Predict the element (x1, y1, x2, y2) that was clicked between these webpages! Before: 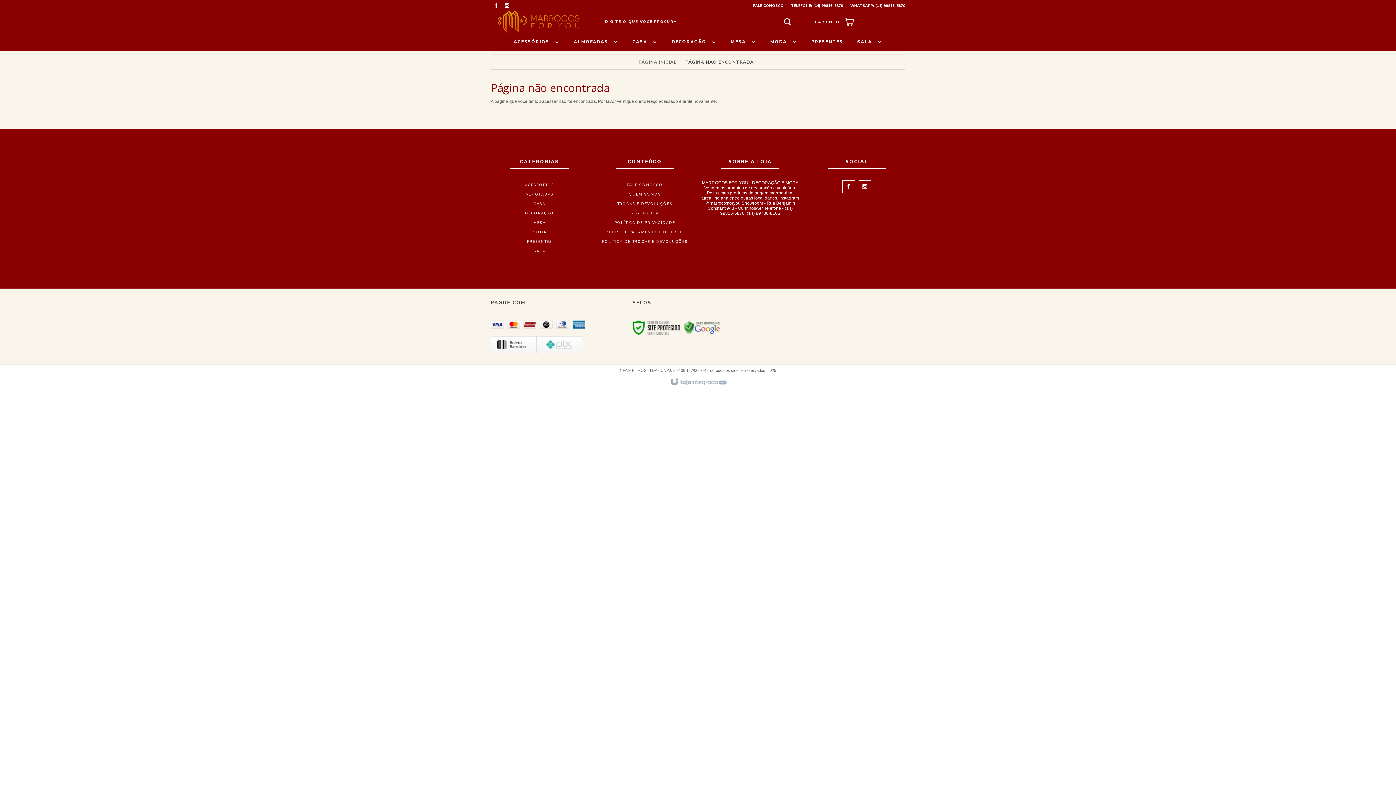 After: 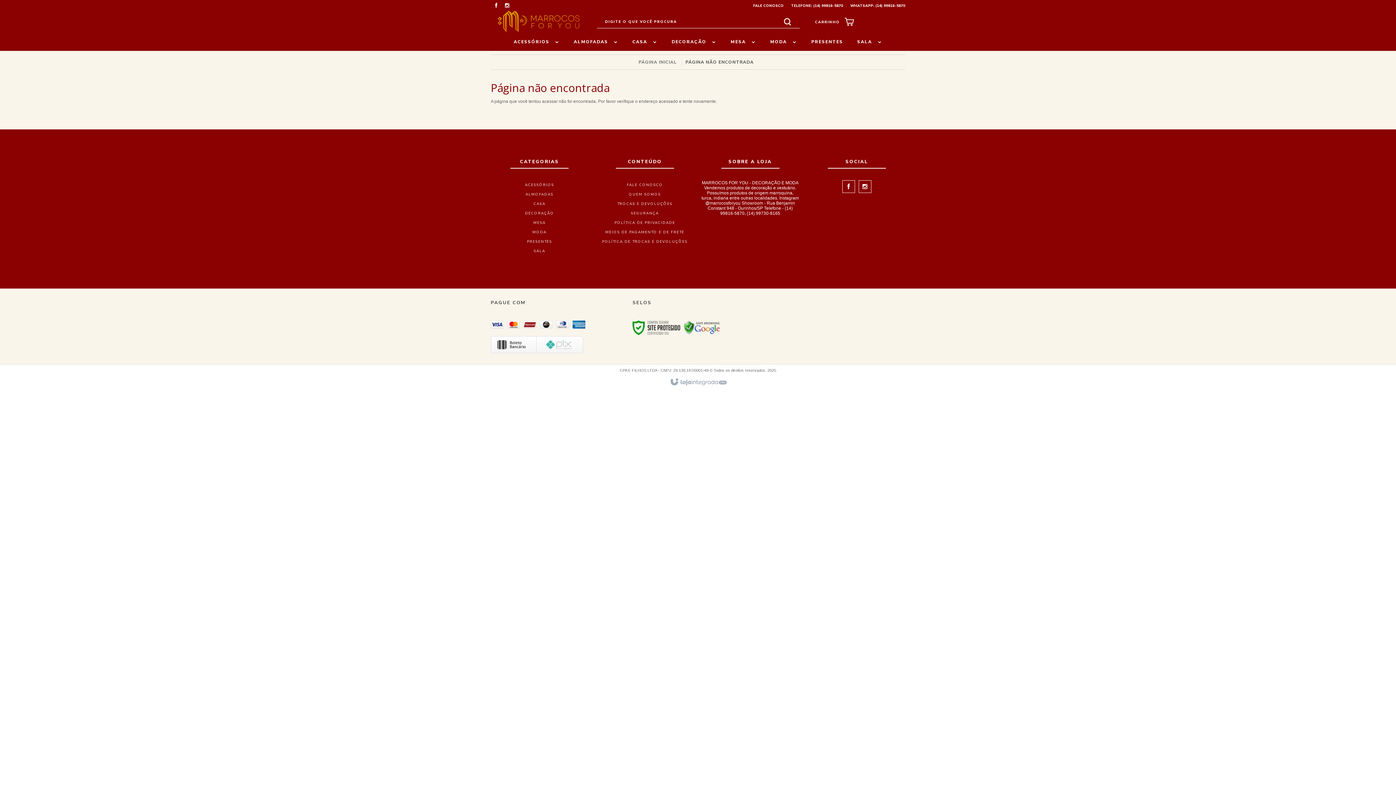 Action: bbox: (501, 3, 512, 8) label: Siga nos no Instagram